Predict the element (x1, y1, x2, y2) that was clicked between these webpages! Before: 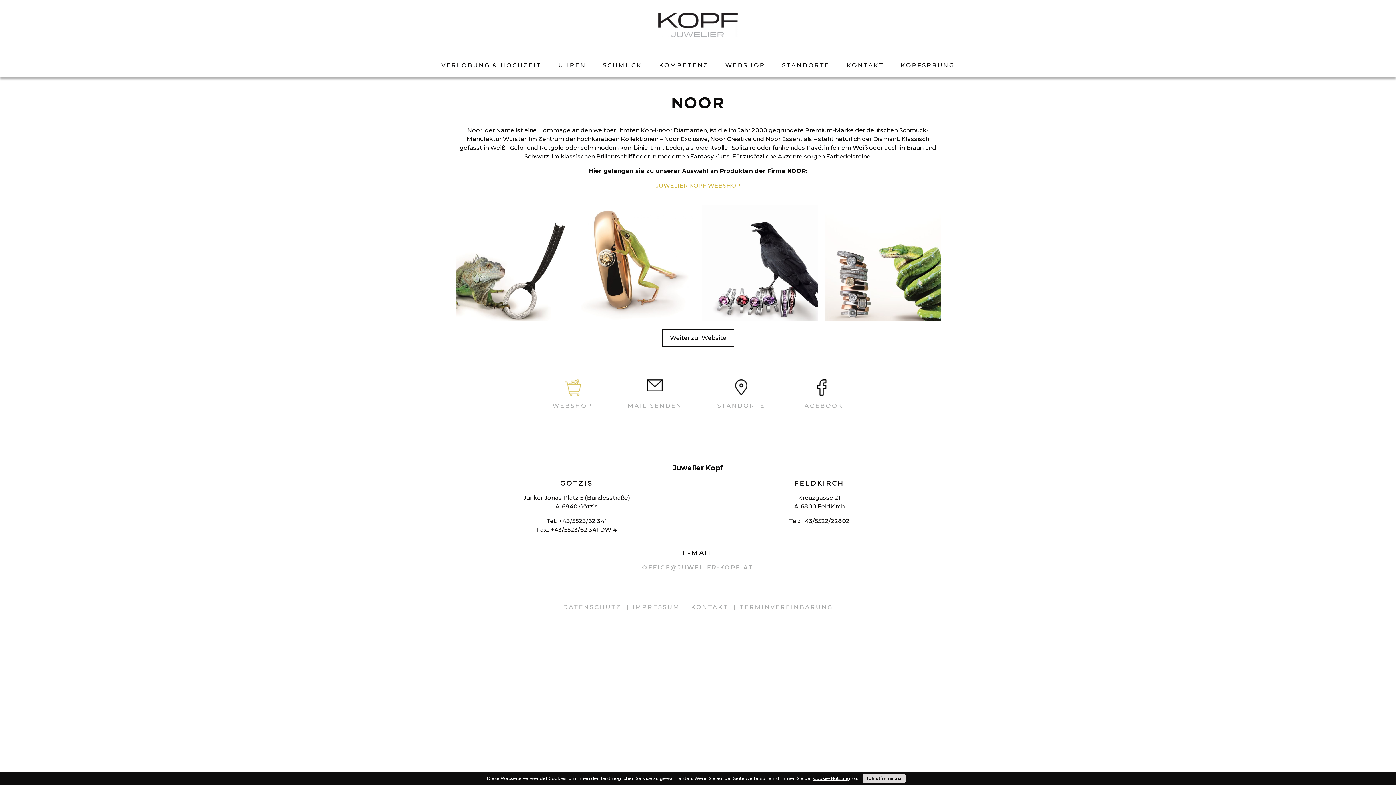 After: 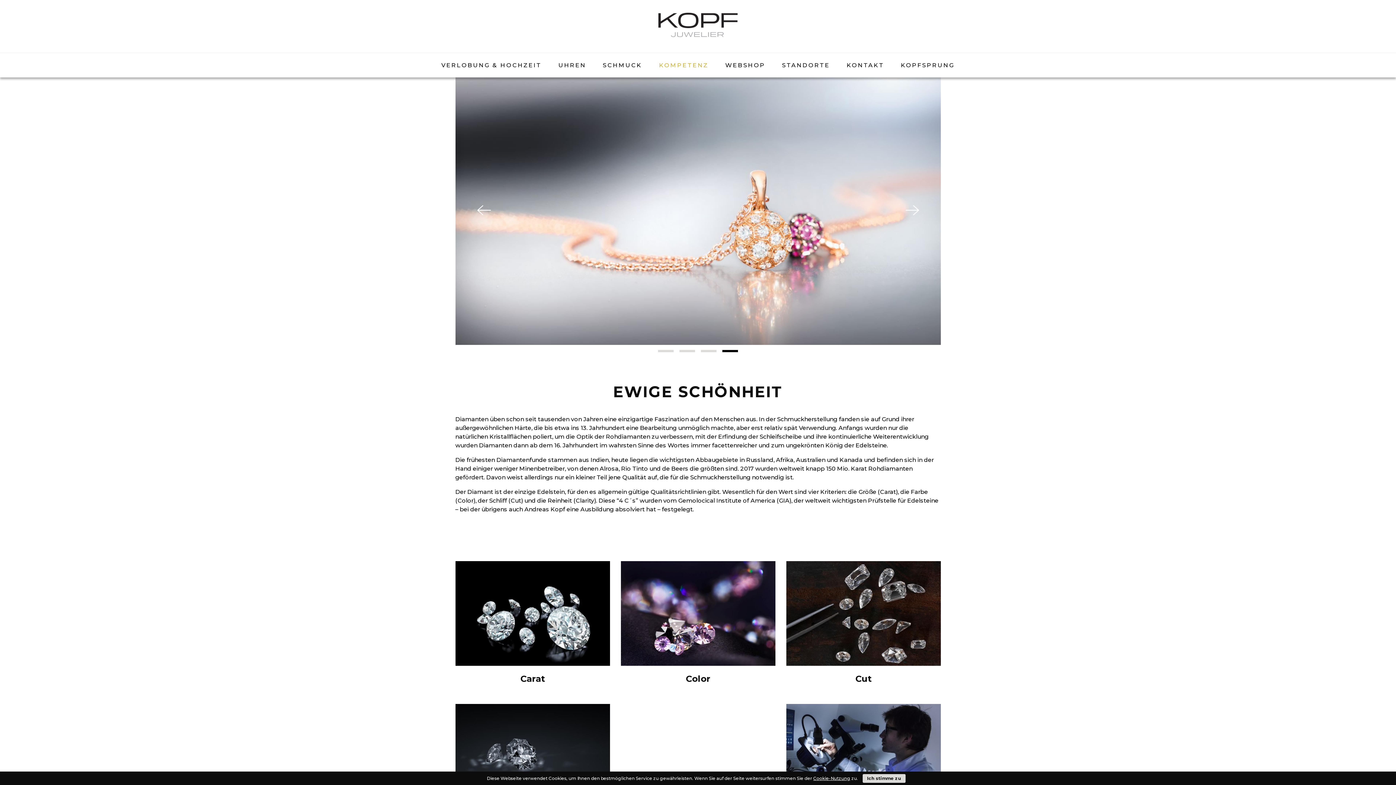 Action: bbox: (659, 61, 708, 69) label: KOMPETENZ